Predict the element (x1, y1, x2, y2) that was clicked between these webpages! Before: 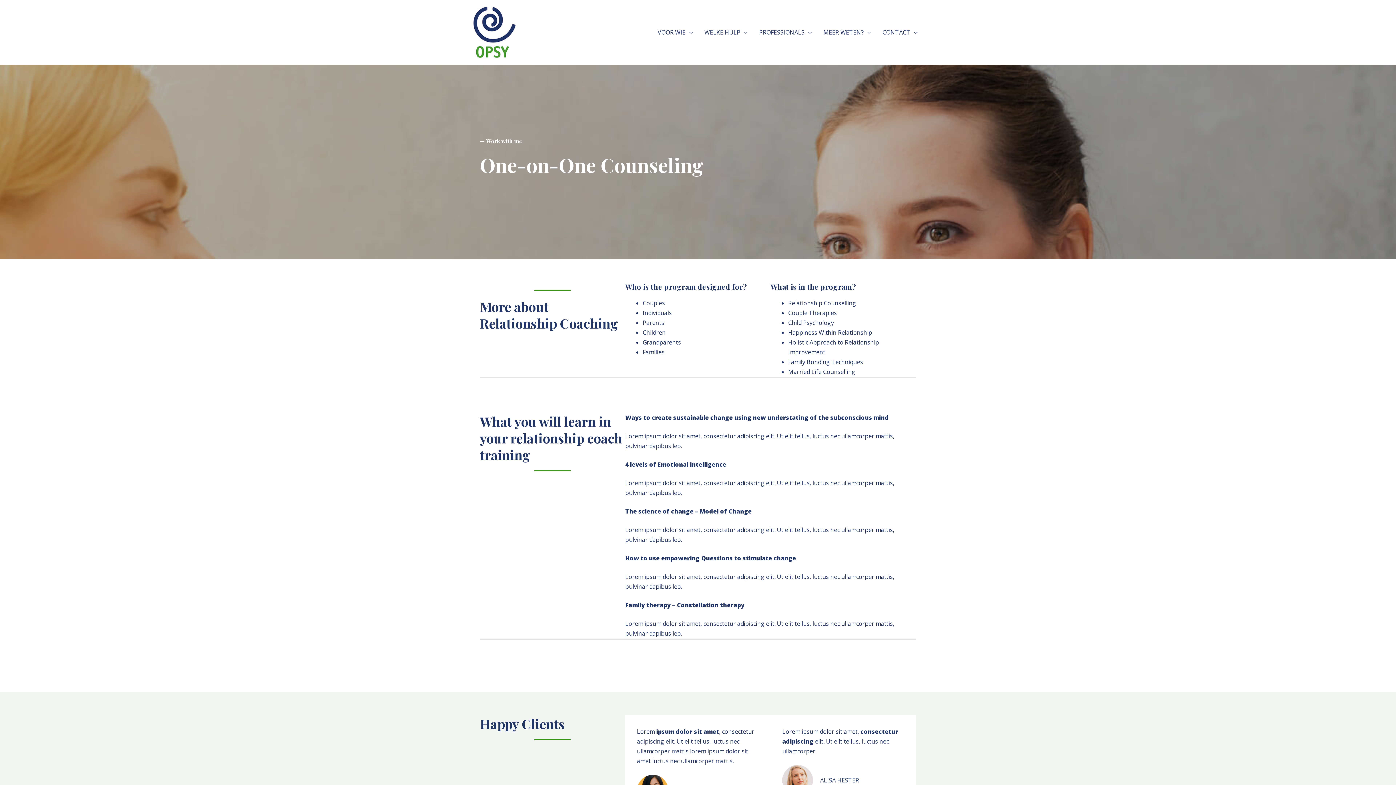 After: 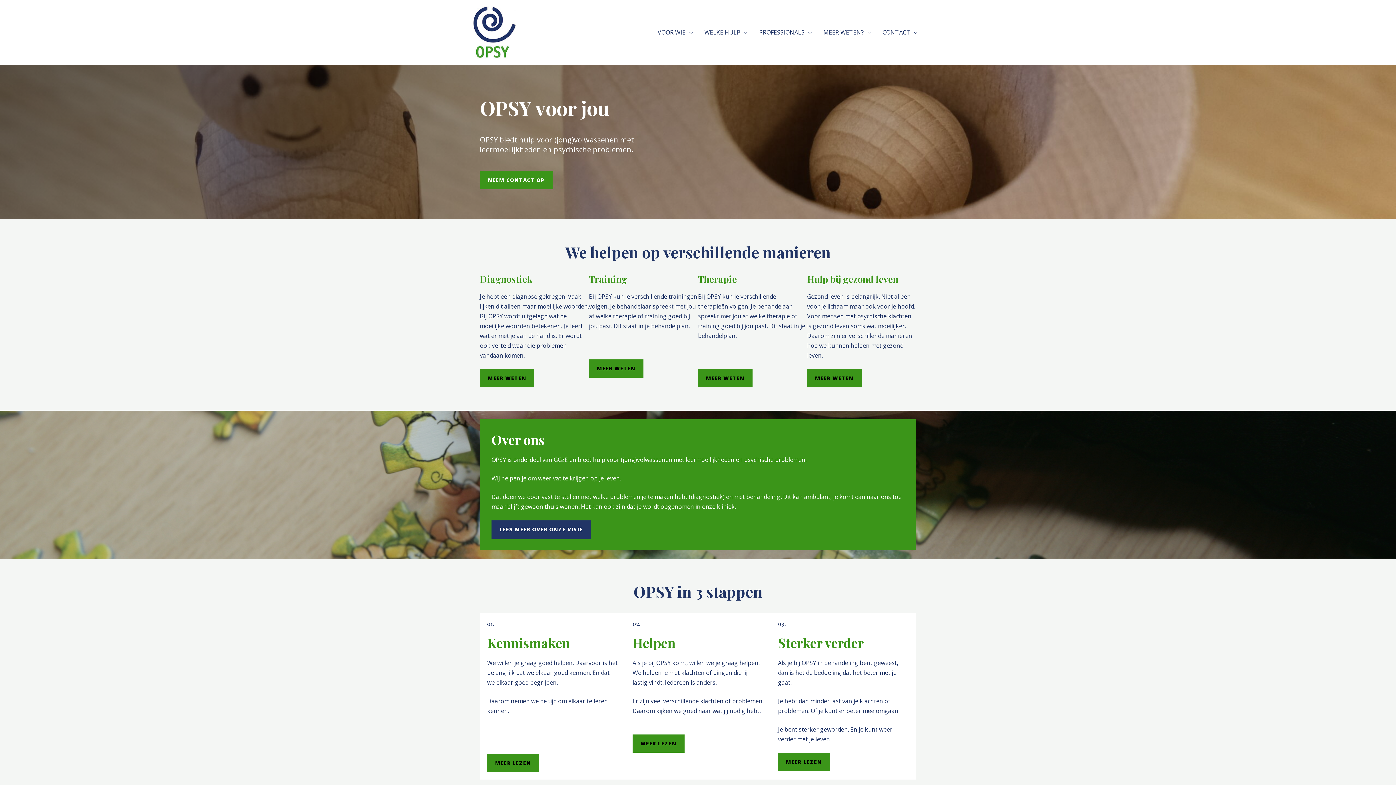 Action: bbox: (472, 27, 516, 35)